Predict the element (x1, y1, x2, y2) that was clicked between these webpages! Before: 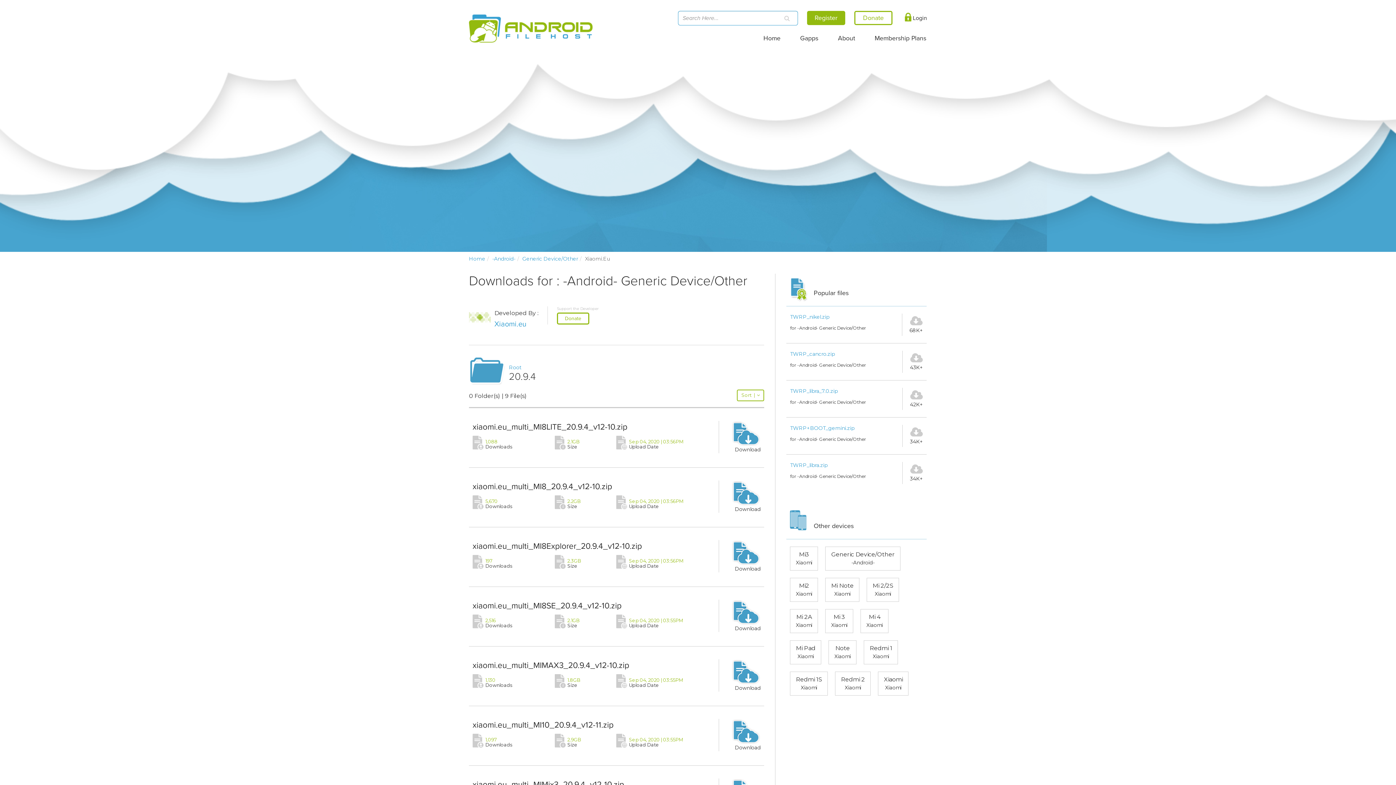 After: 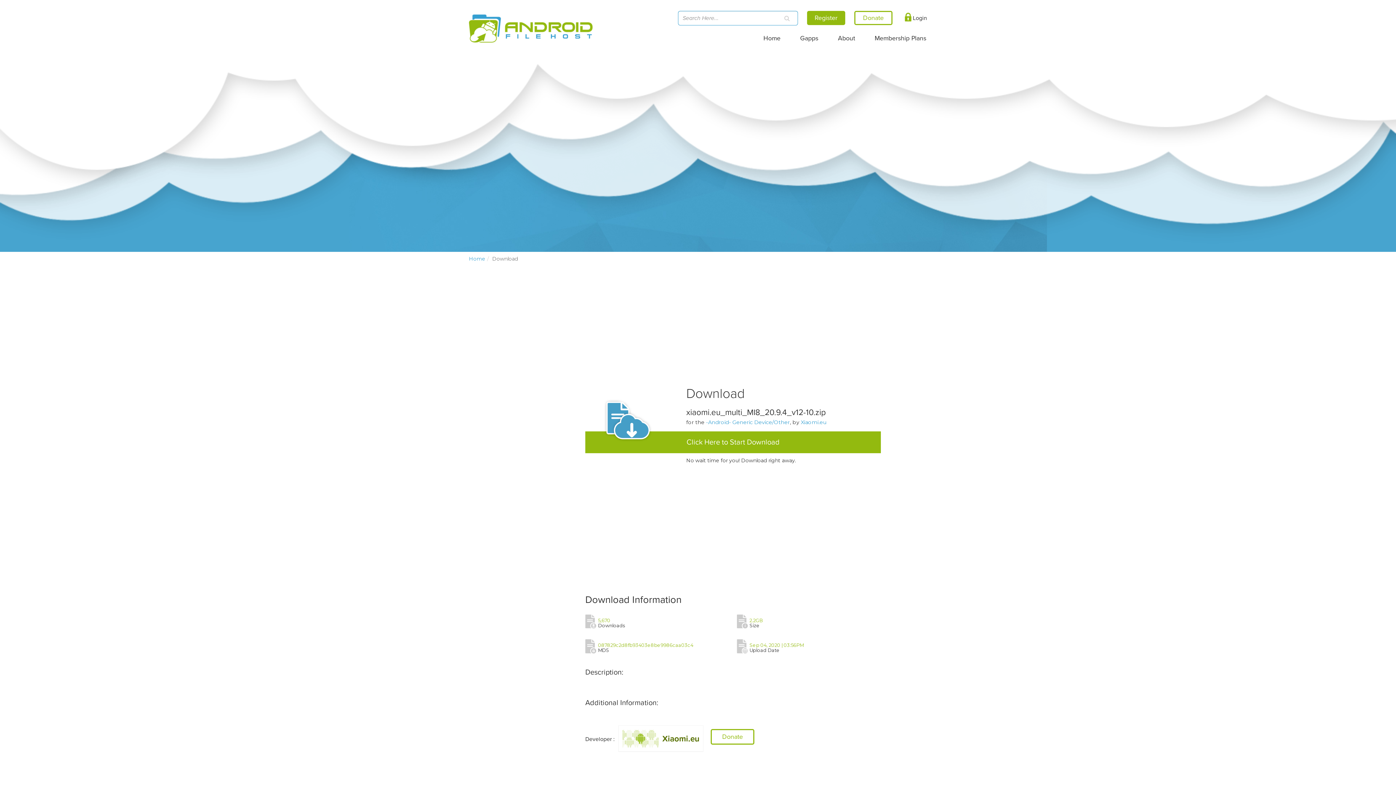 Action: label: Download bbox: (719, 489, 760, 513)